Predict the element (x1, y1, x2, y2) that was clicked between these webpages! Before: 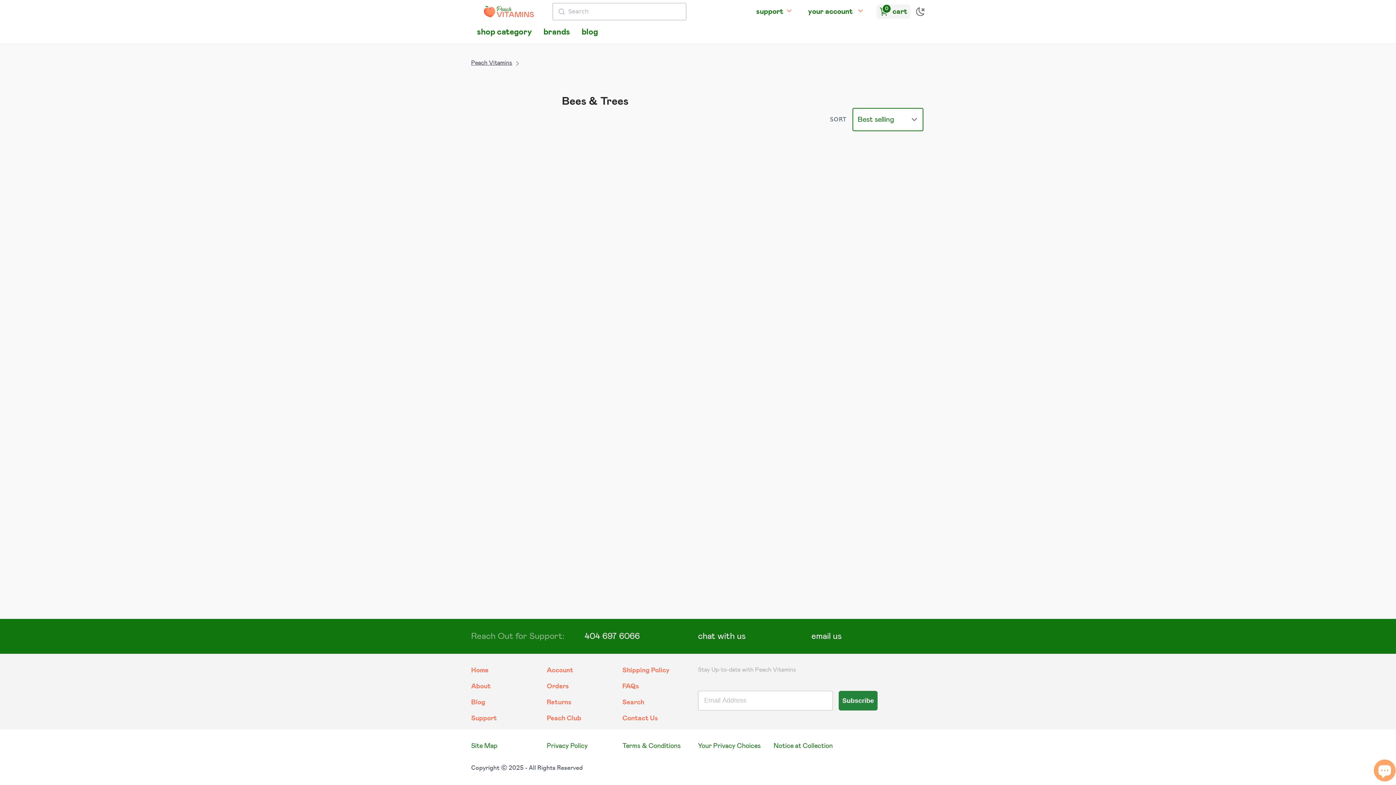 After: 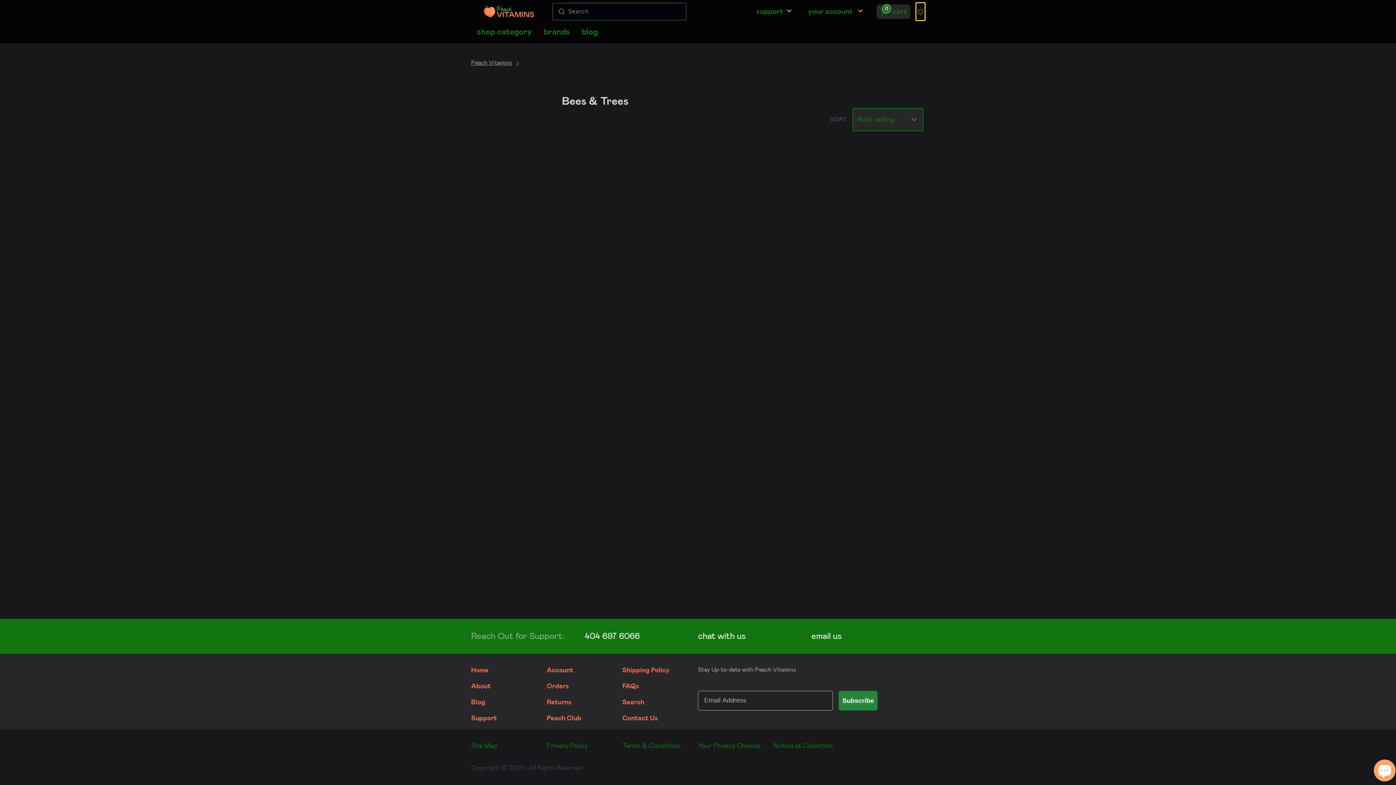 Action: bbox: (916, 2, 925, 20)